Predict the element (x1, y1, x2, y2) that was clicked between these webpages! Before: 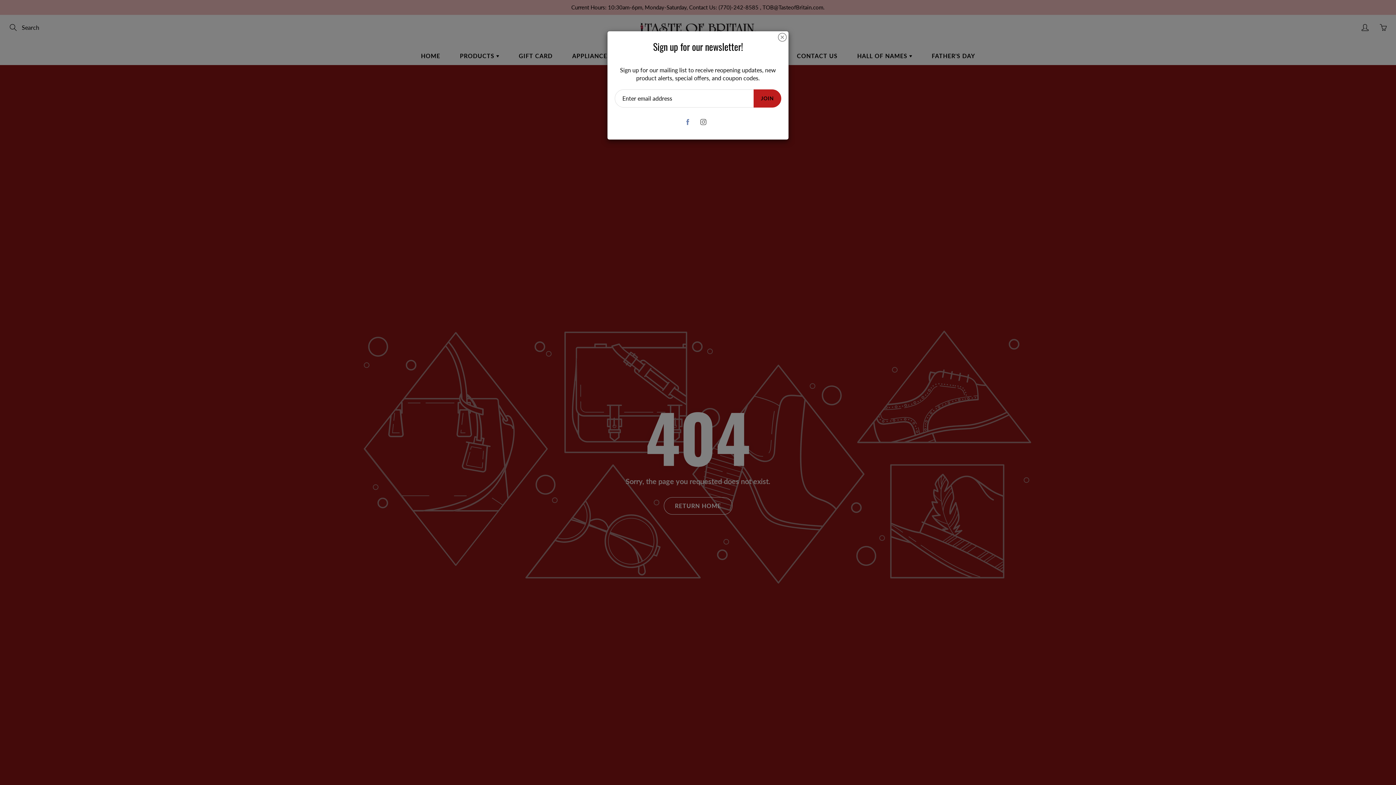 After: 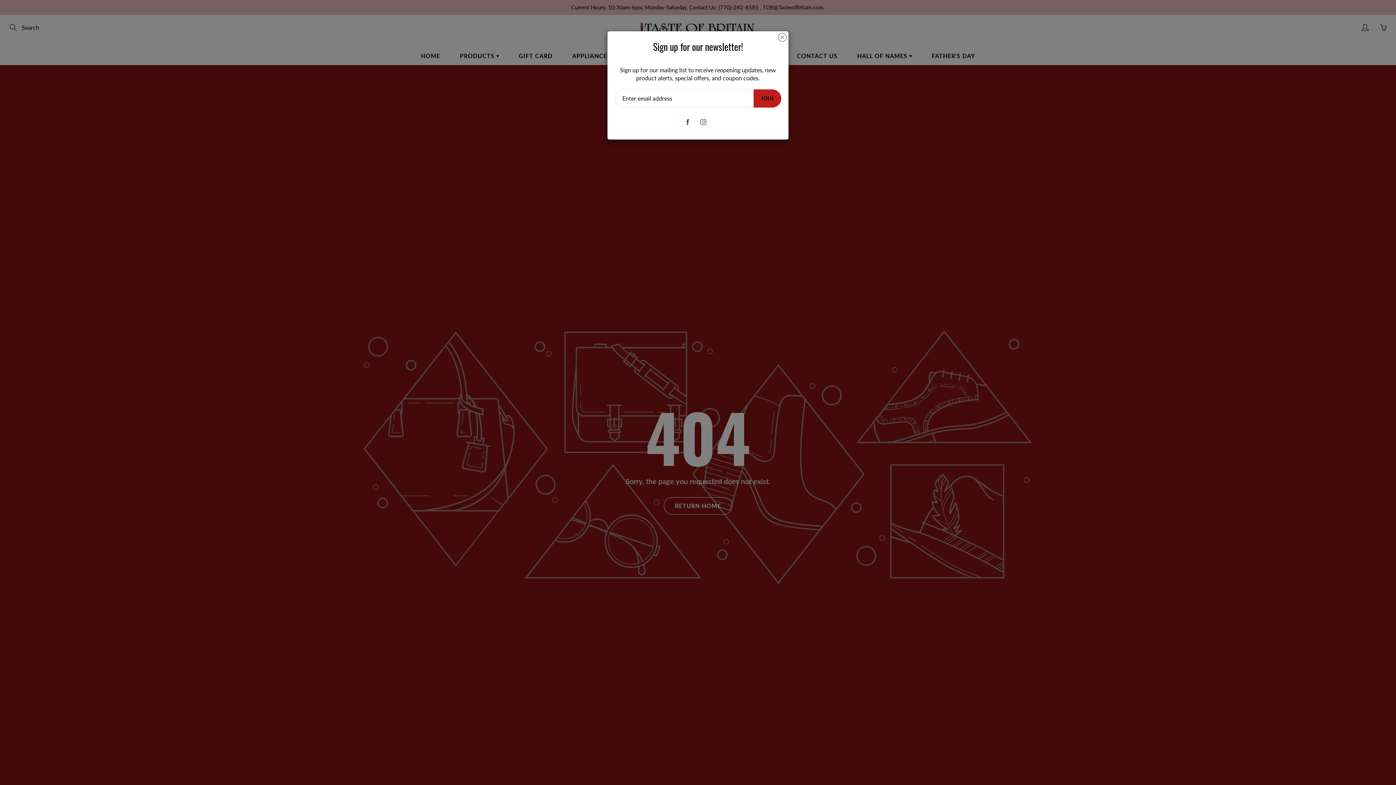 Action: bbox: (681, 115, 694, 128)